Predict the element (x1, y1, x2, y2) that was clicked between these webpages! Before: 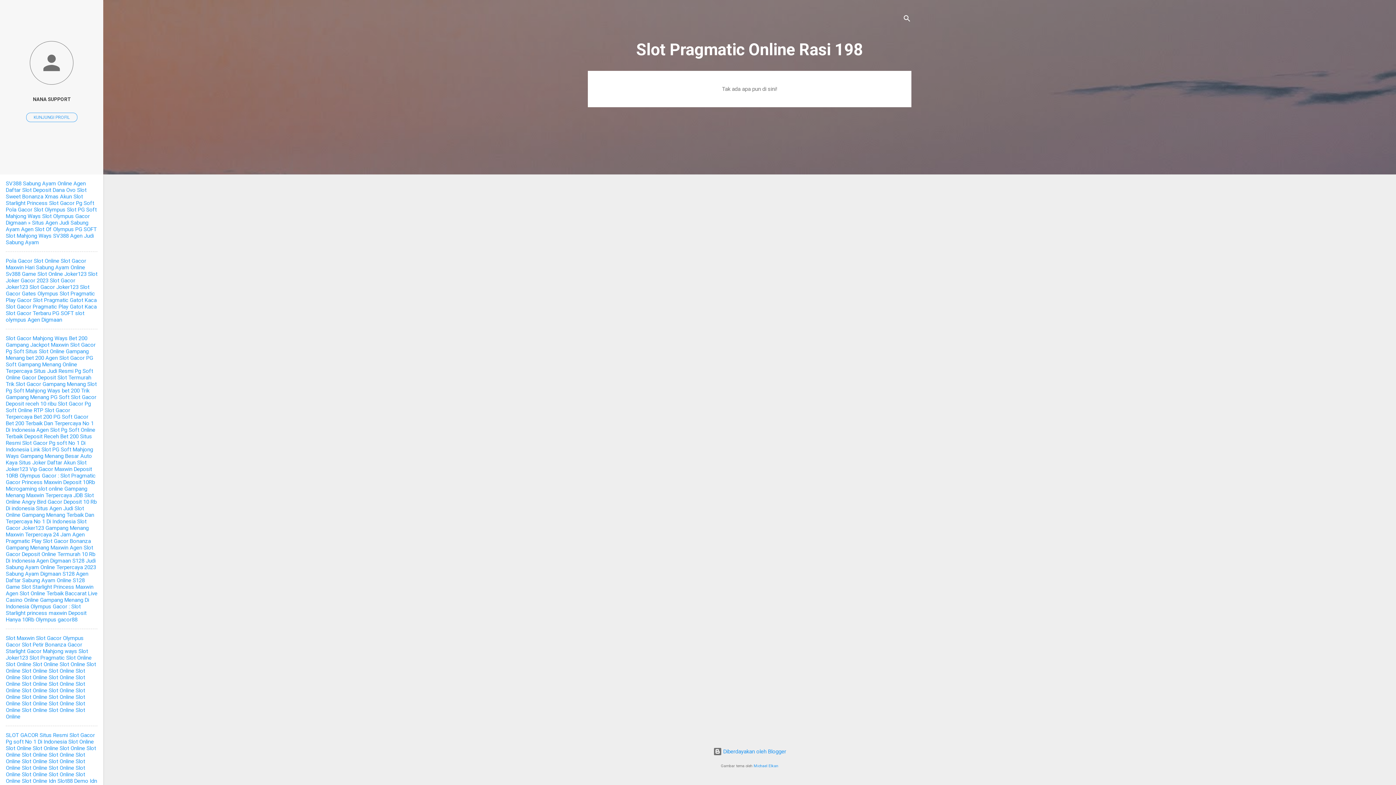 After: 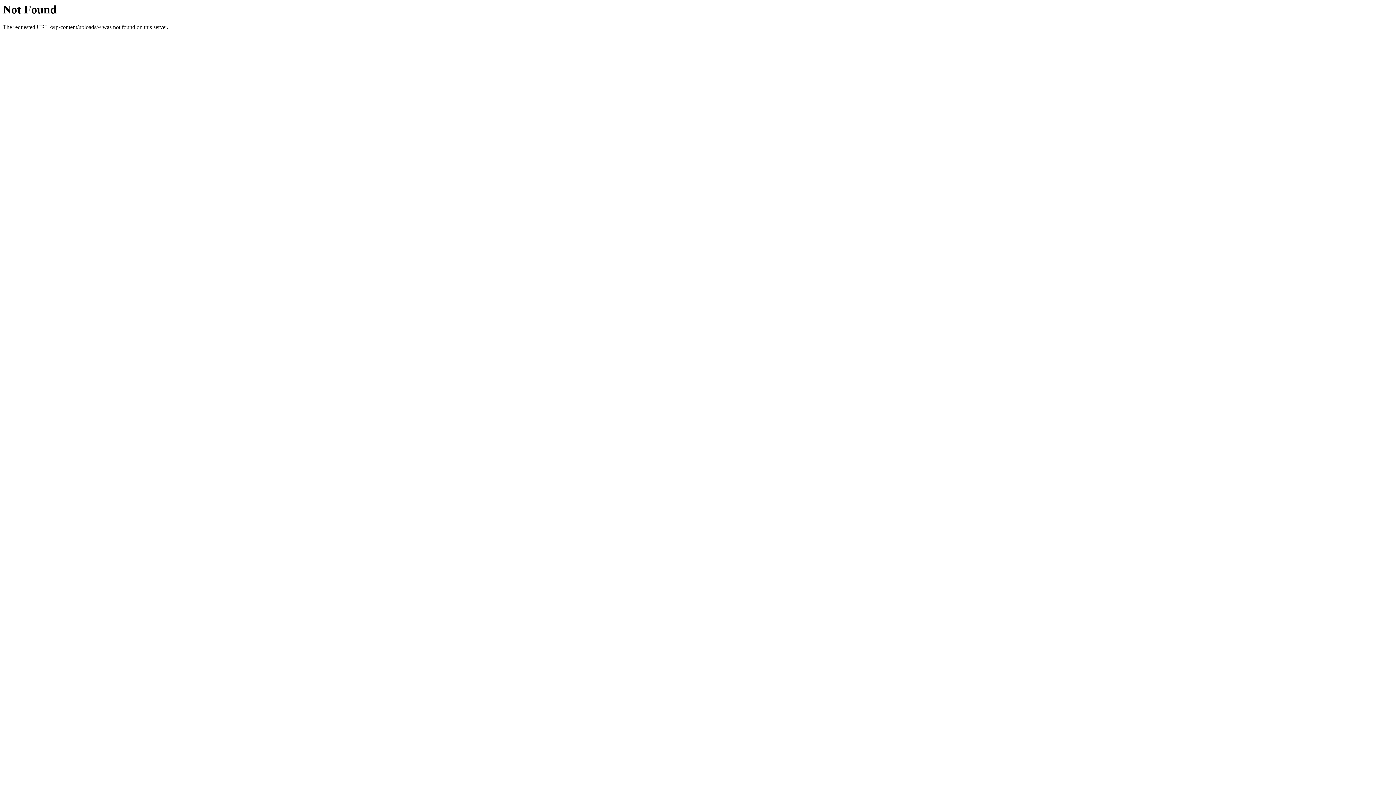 Action: label: PG SOFT Slot Mahjong Ways bbox: (5, 226, 96, 239)